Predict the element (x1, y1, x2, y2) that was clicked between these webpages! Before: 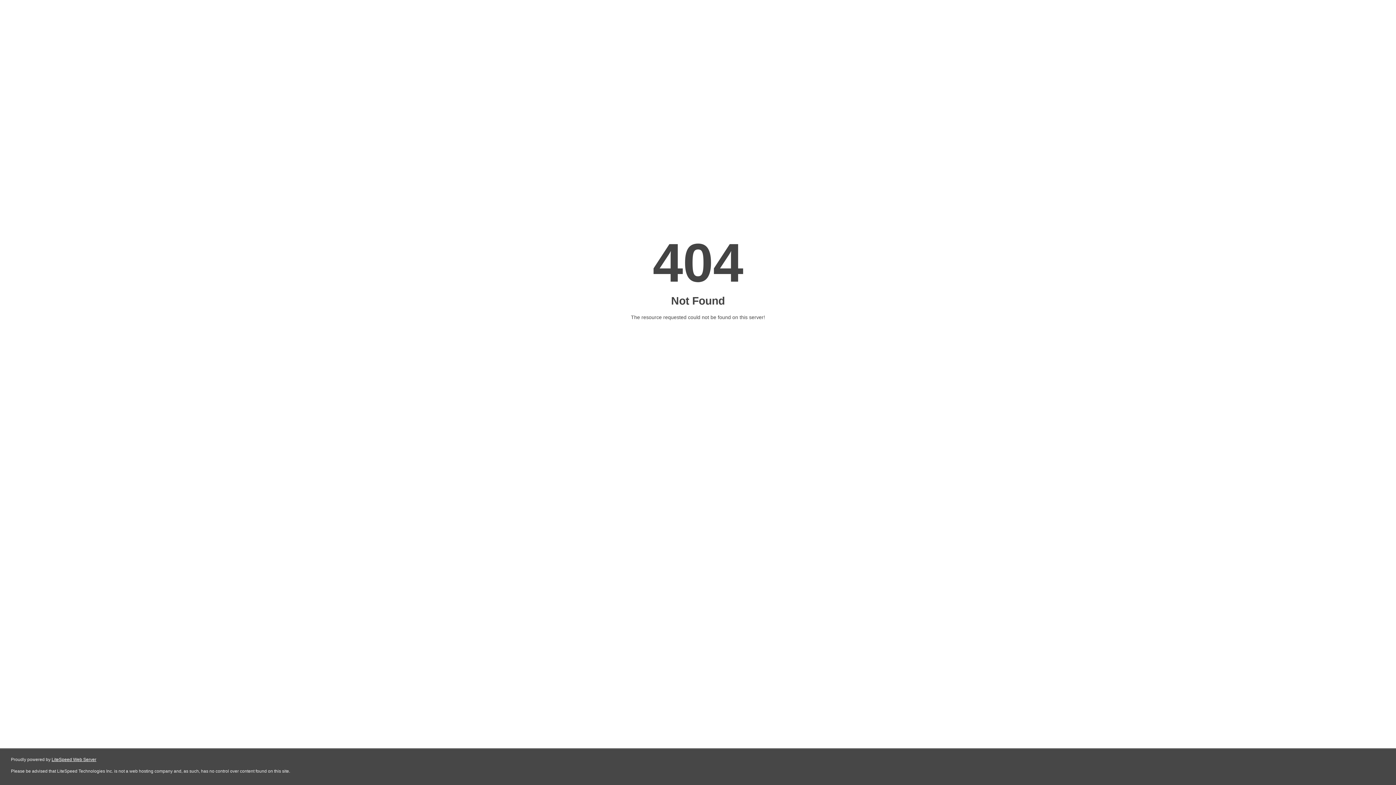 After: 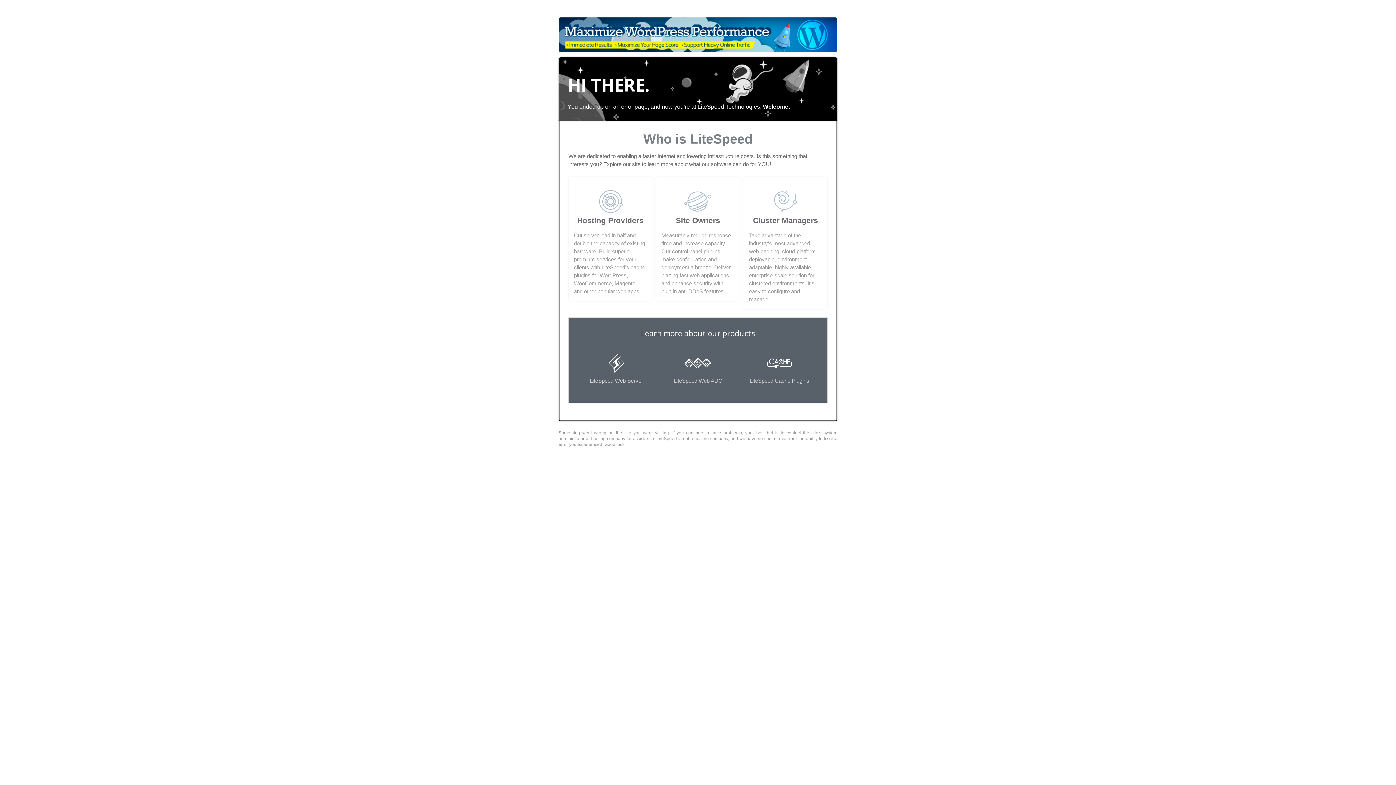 Action: bbox: (51, 757, 96, 762) label: LiteSpeed Web Server